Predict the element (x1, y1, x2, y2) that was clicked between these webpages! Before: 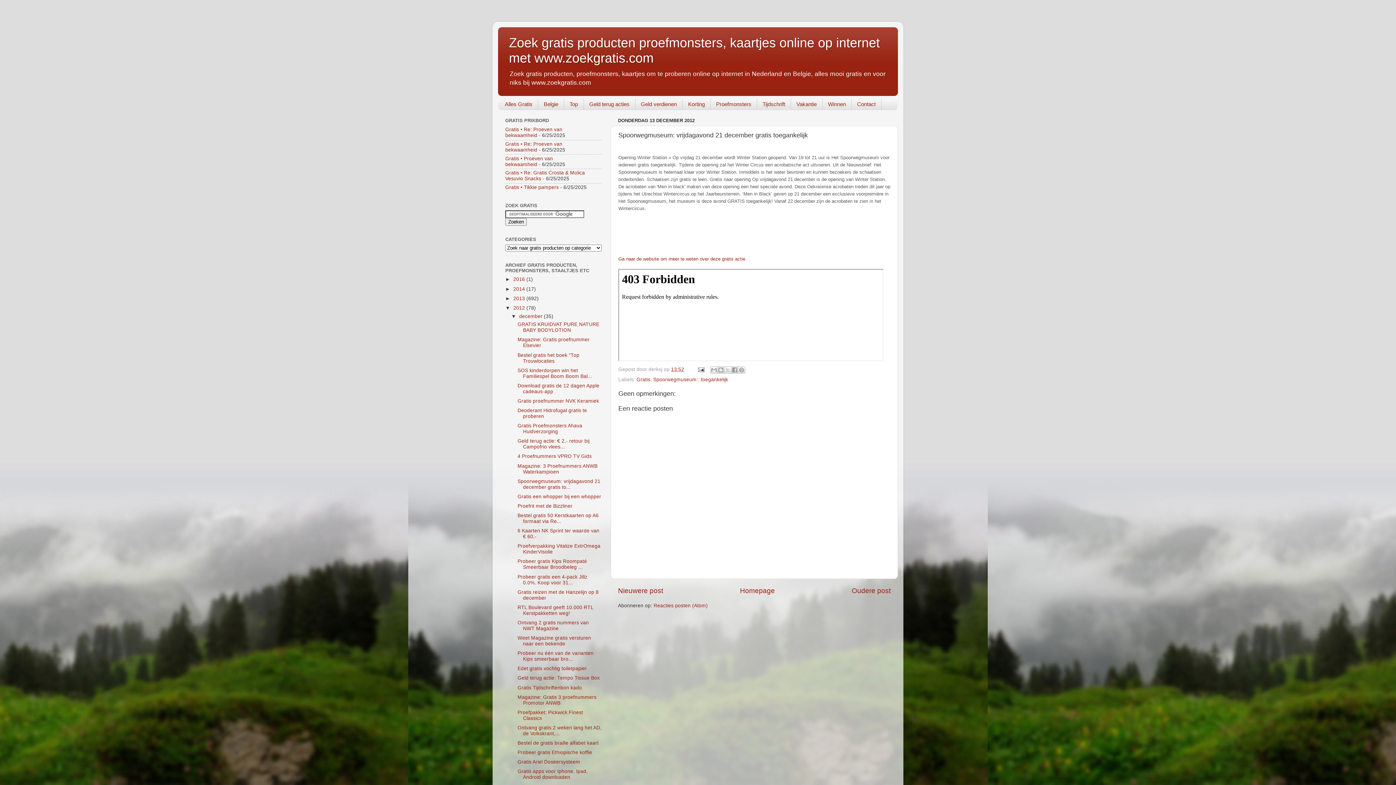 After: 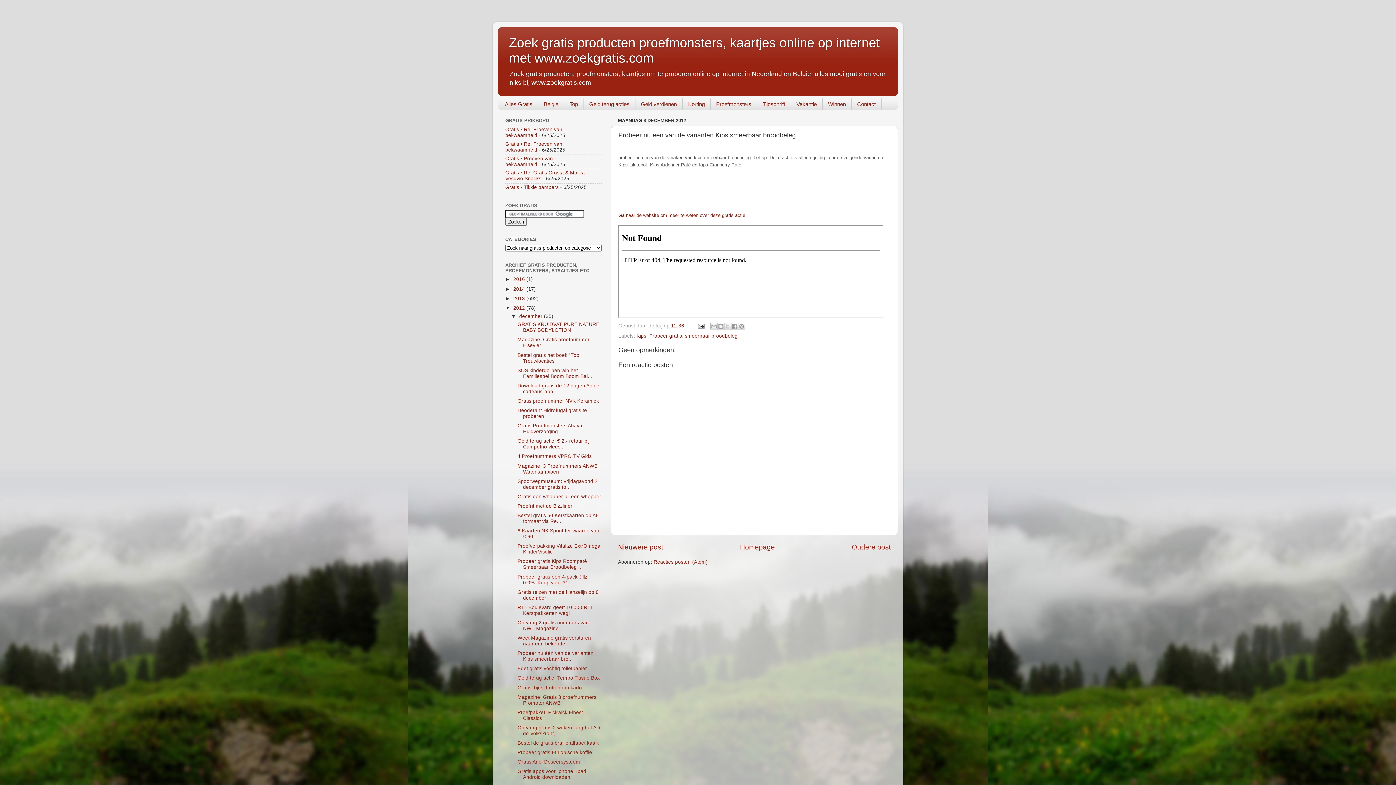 Action: bbox: (517, 650, 593, 662) label: Probeer nu één van de varianten Kips smeerbaar bro...